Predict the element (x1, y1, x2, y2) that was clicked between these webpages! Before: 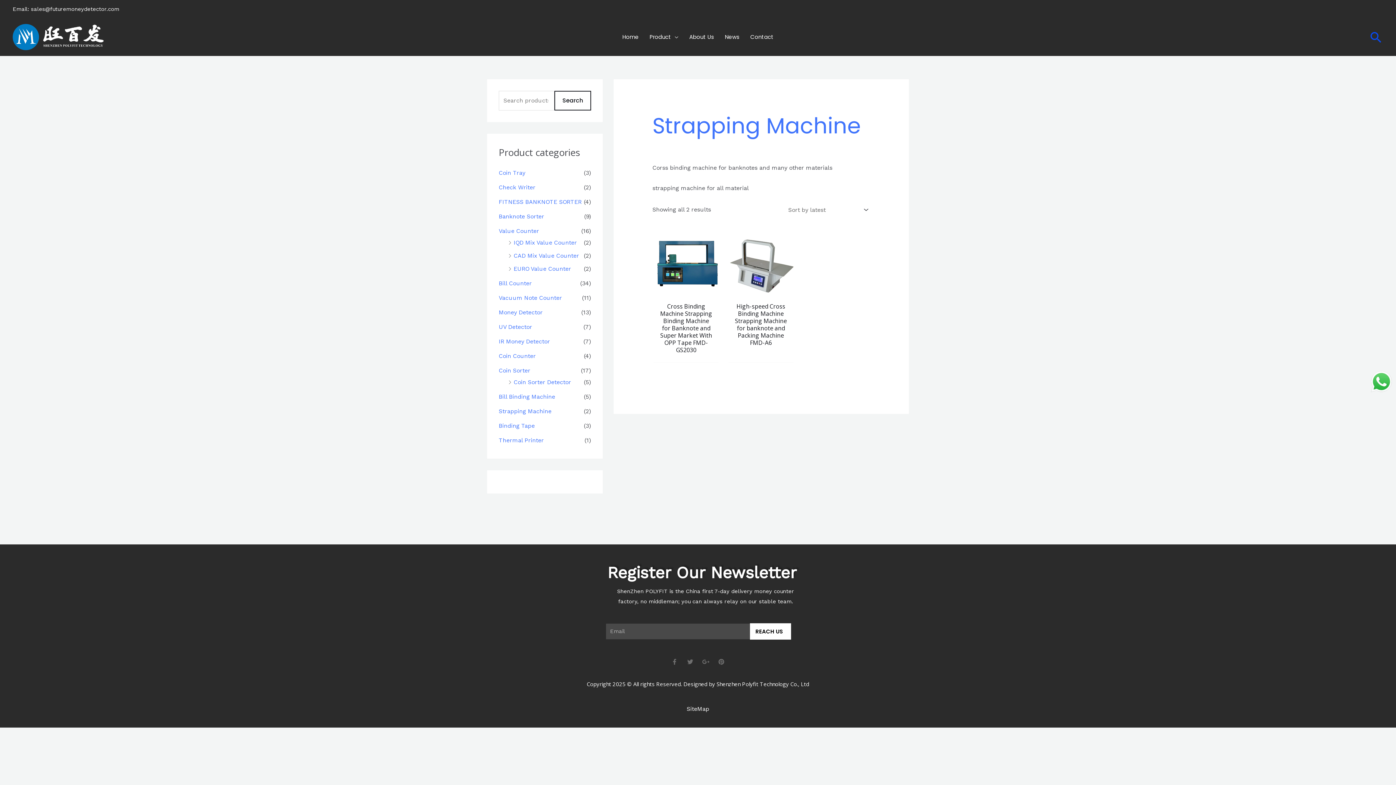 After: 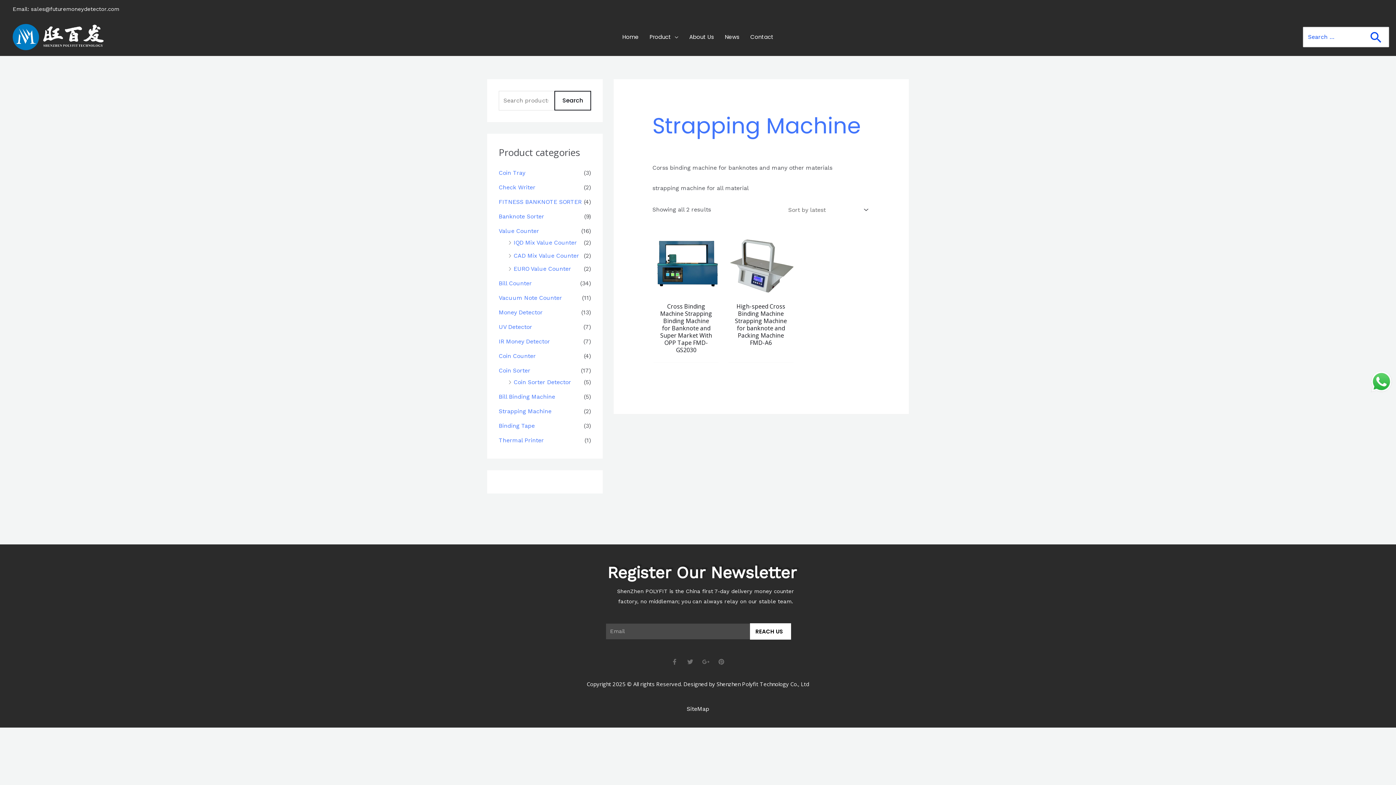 Action: bbox: (1369, 29, 1383, 44) label: Search button